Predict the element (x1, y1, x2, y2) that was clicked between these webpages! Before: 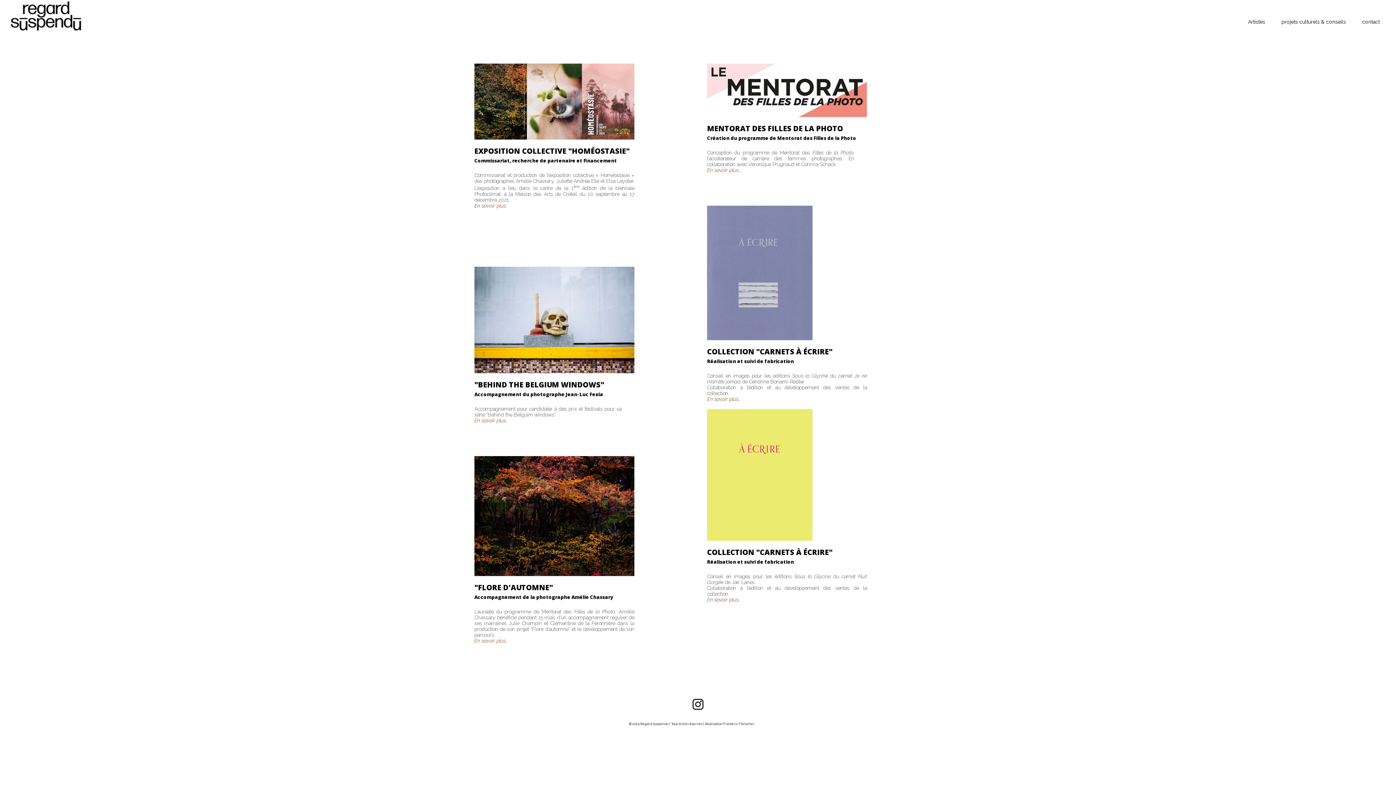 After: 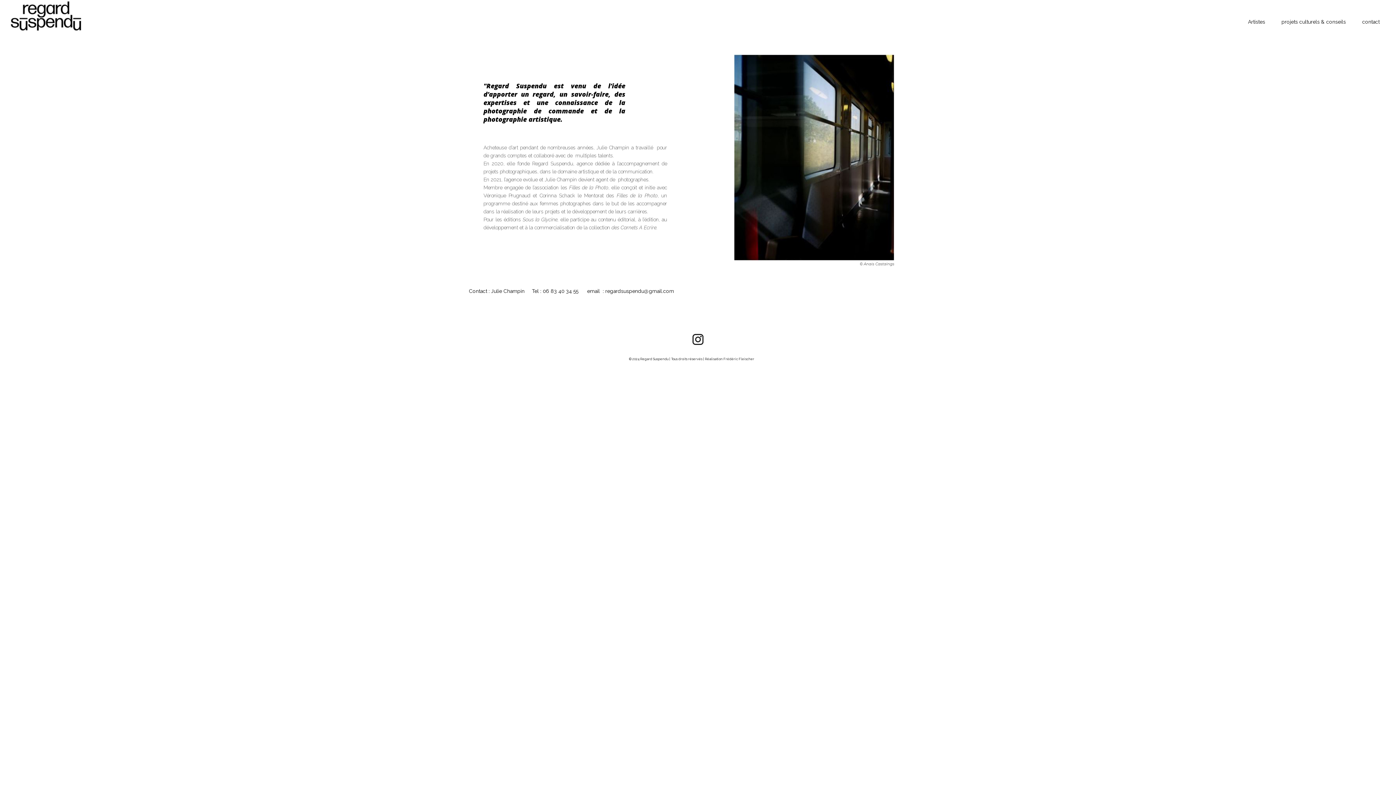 Action: label: contact bbox: (1362, 18, 1380, 24)